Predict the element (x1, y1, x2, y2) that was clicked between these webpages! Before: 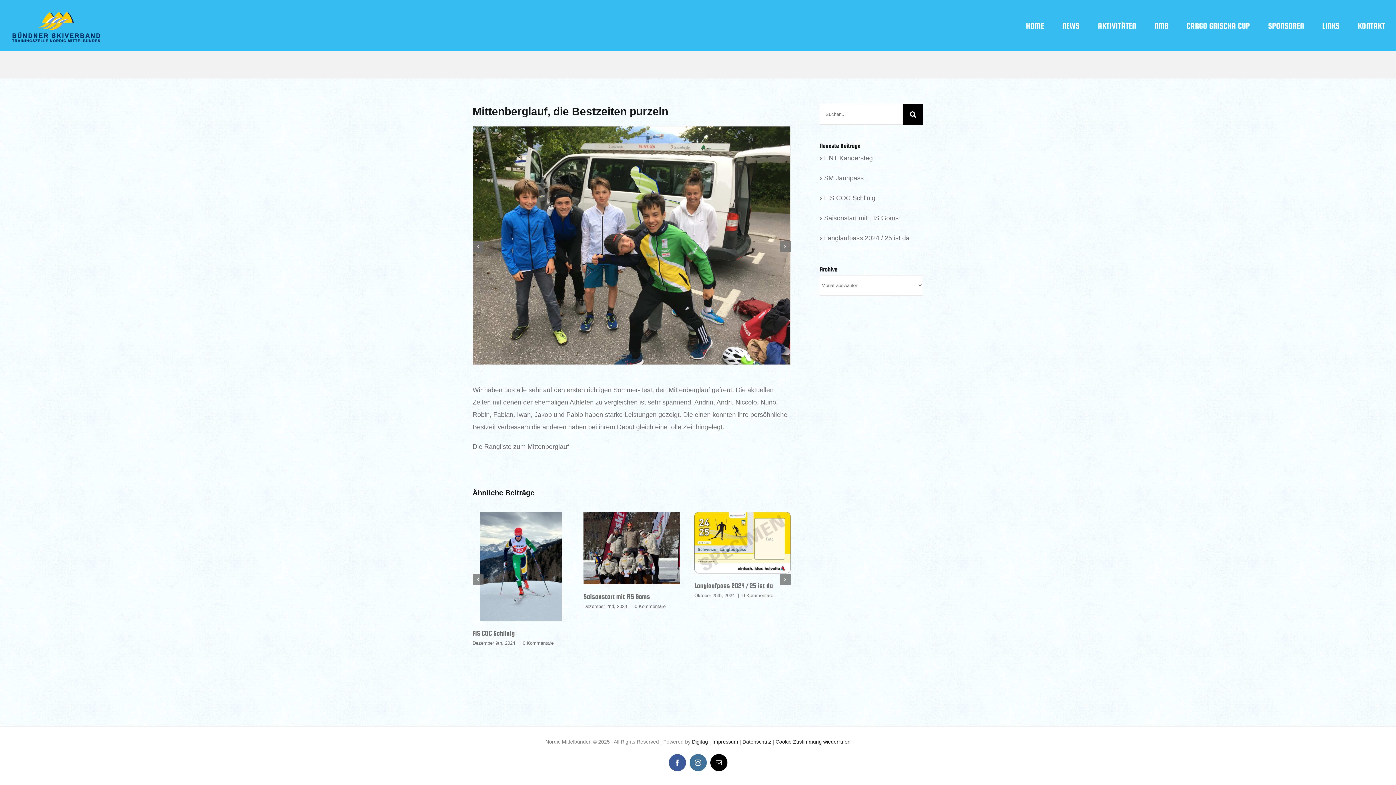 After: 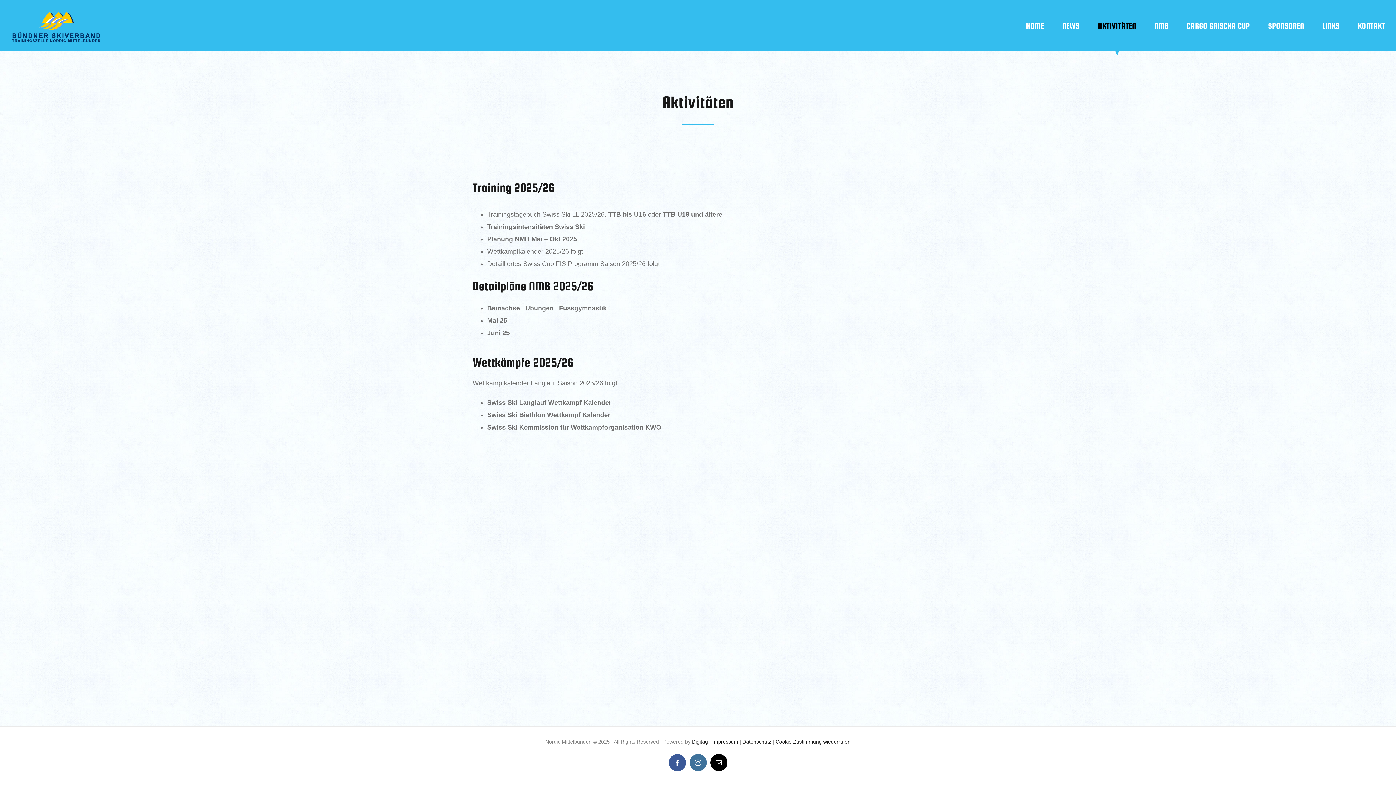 Action: bbox: (1098, 0, 1136, 51) label: AKTIVITÄTEN